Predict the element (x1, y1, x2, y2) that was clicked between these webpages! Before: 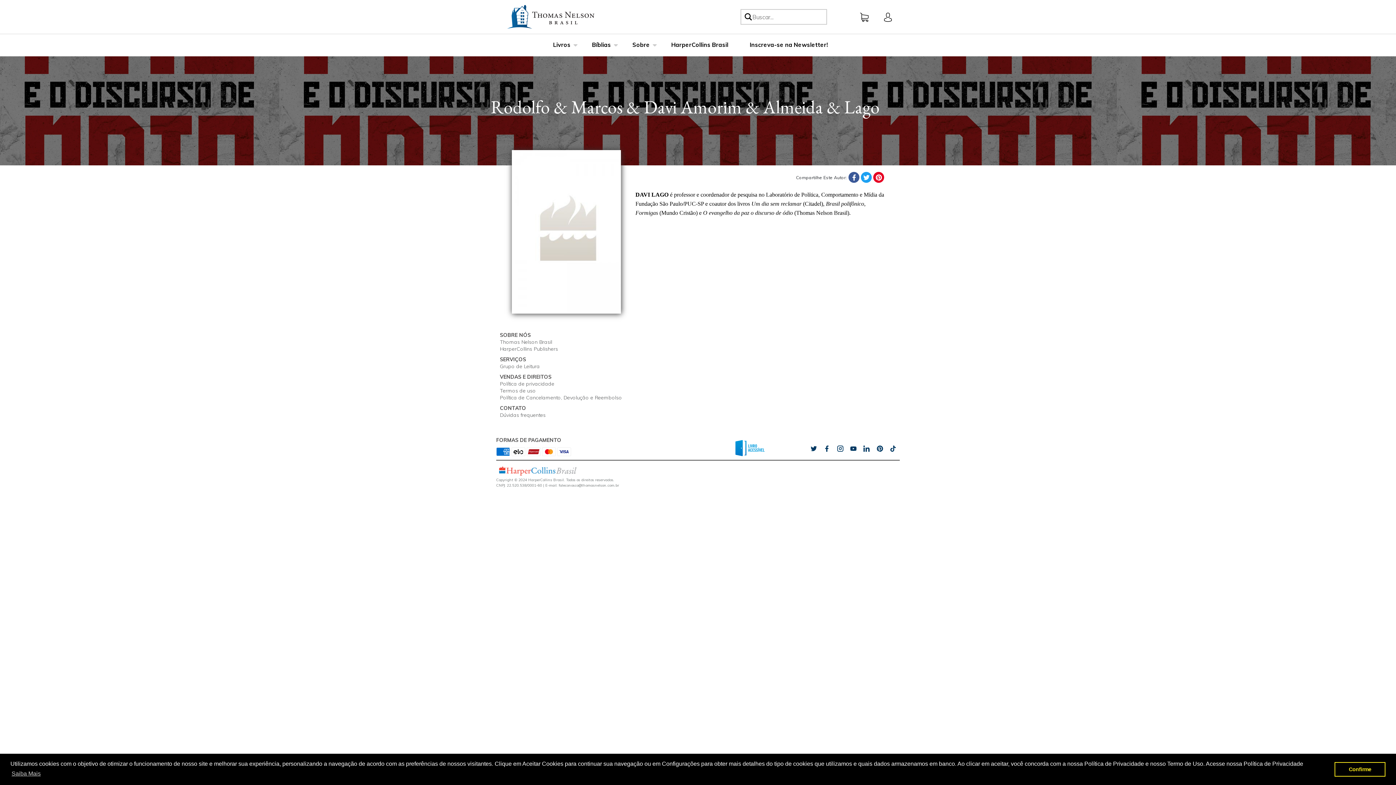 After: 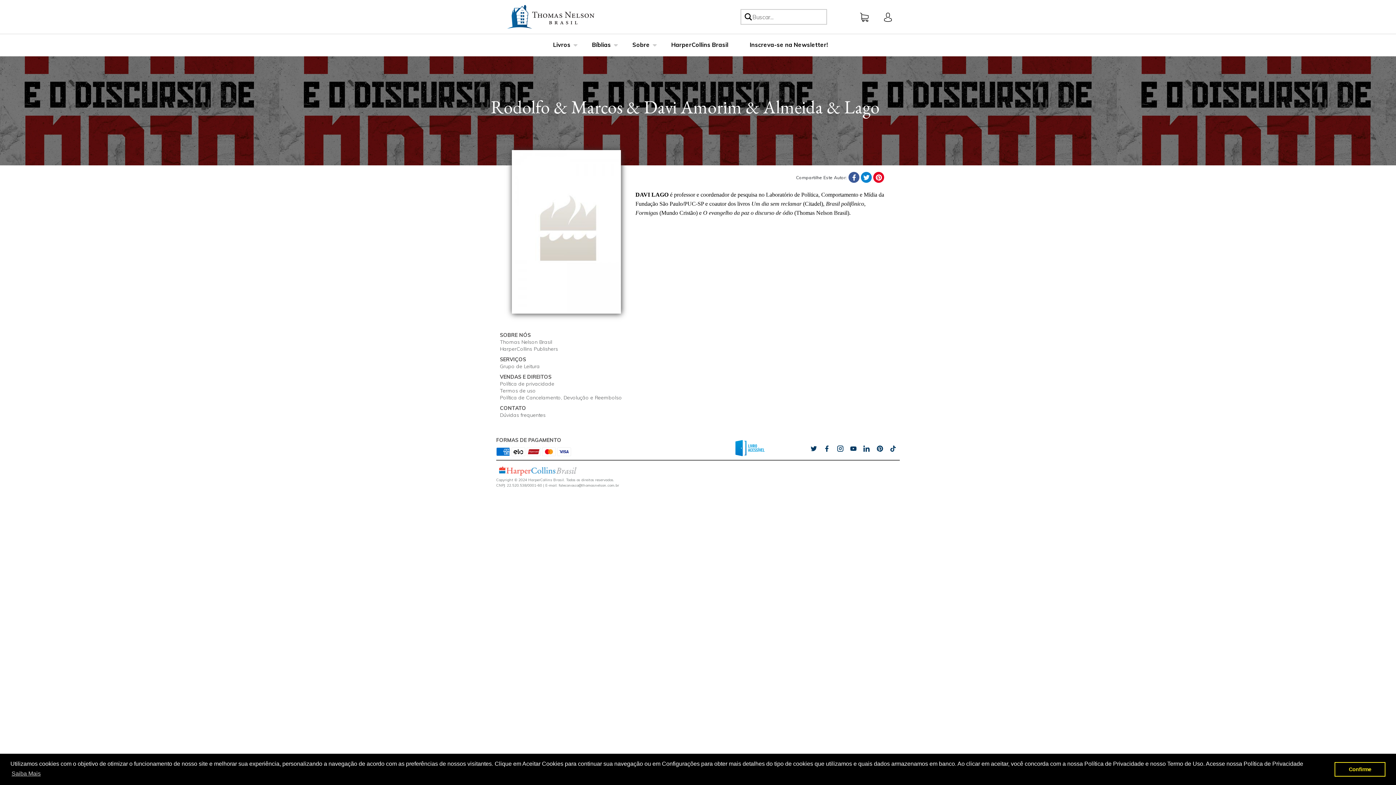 Action: label: share twitter and this will open new window bbox: (861, 172, 872, 182)